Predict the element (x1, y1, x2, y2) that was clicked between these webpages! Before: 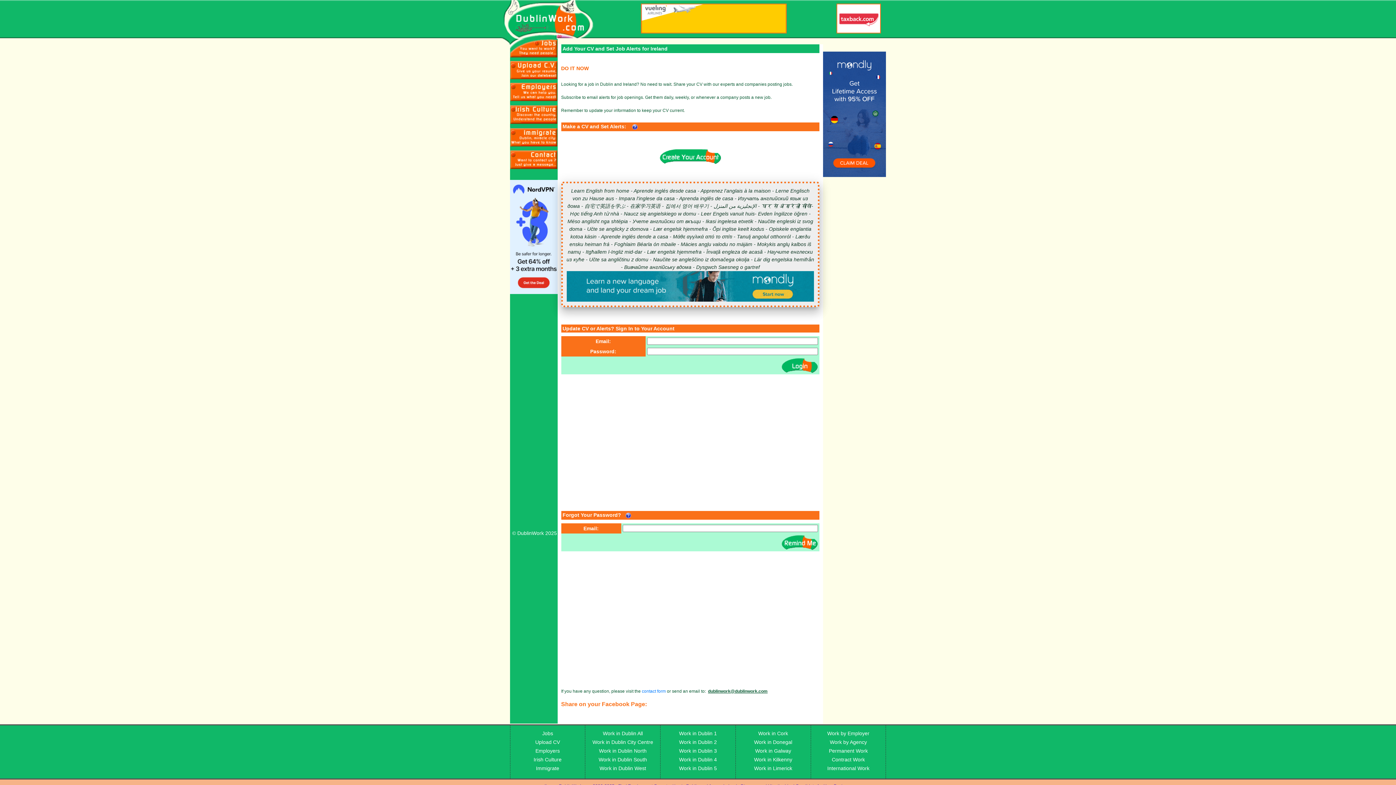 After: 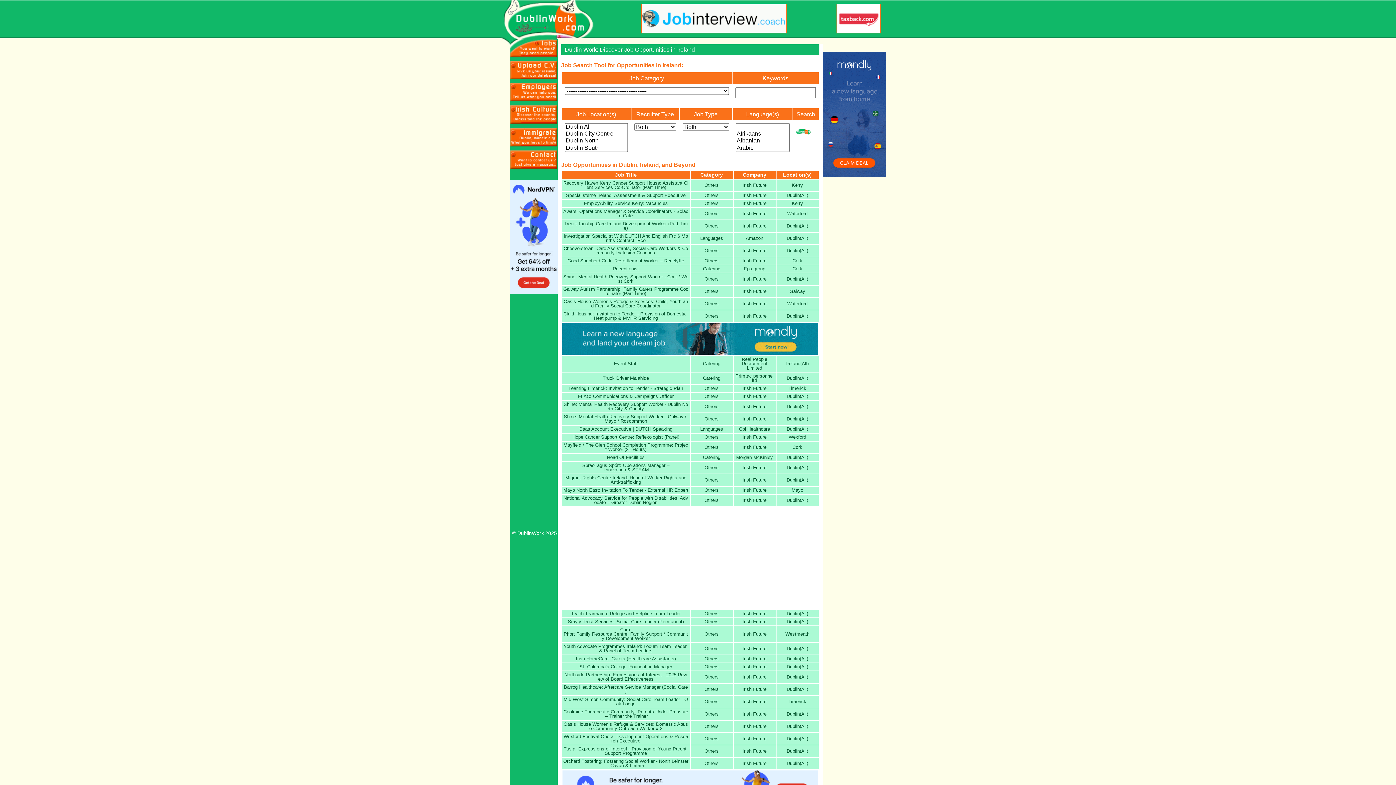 Action: bbox: (510, 0, 594, 38)